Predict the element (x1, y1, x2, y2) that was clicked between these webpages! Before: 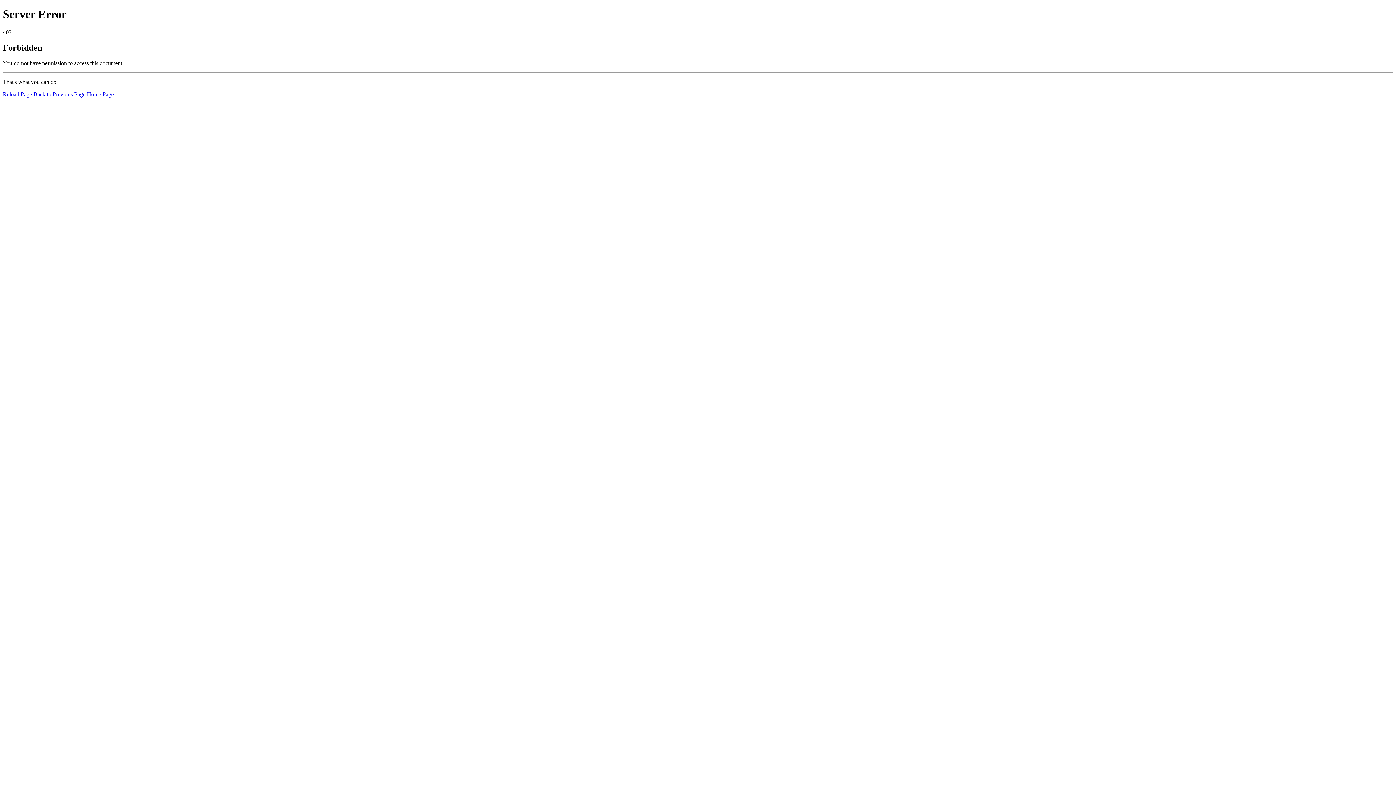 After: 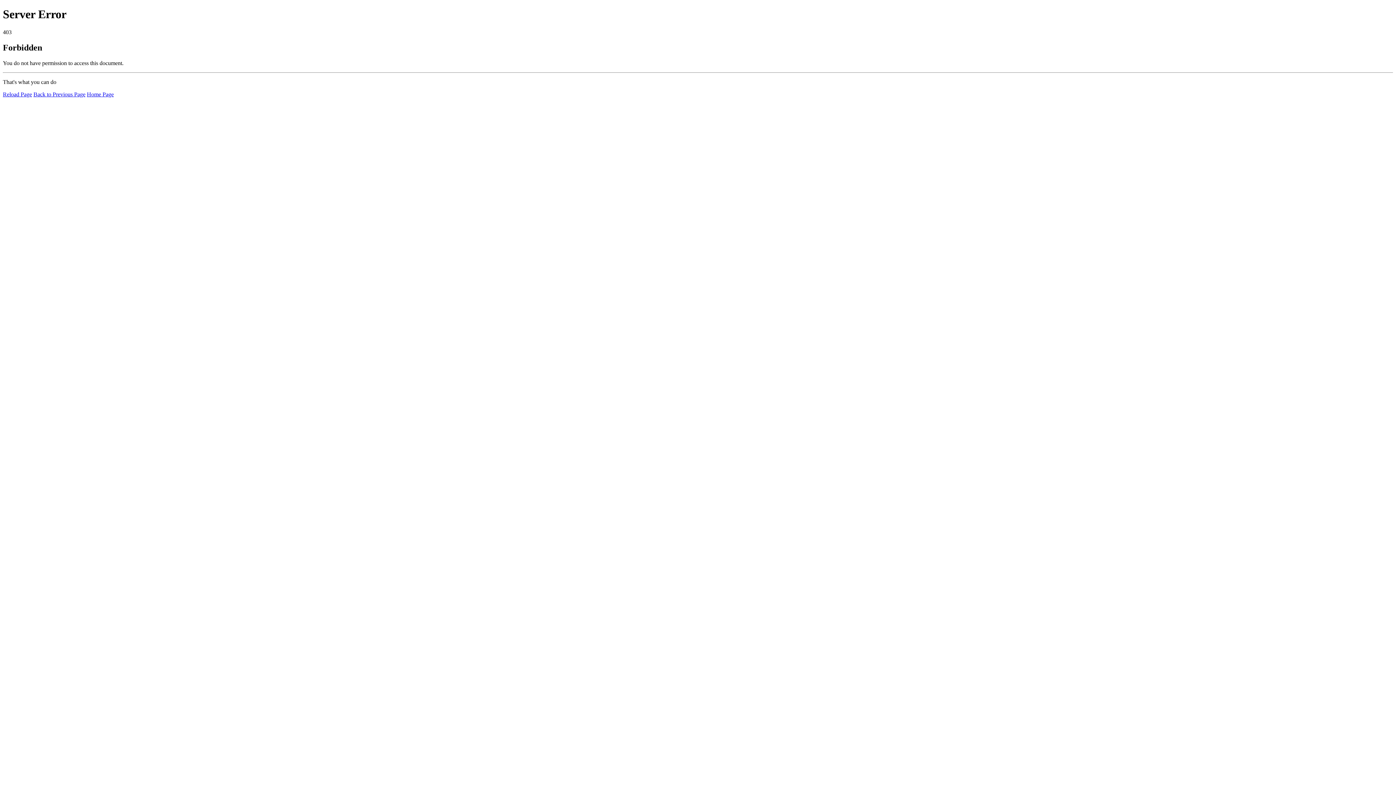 Action: bbox: (2, 91, 32, 97) label: Reload Page